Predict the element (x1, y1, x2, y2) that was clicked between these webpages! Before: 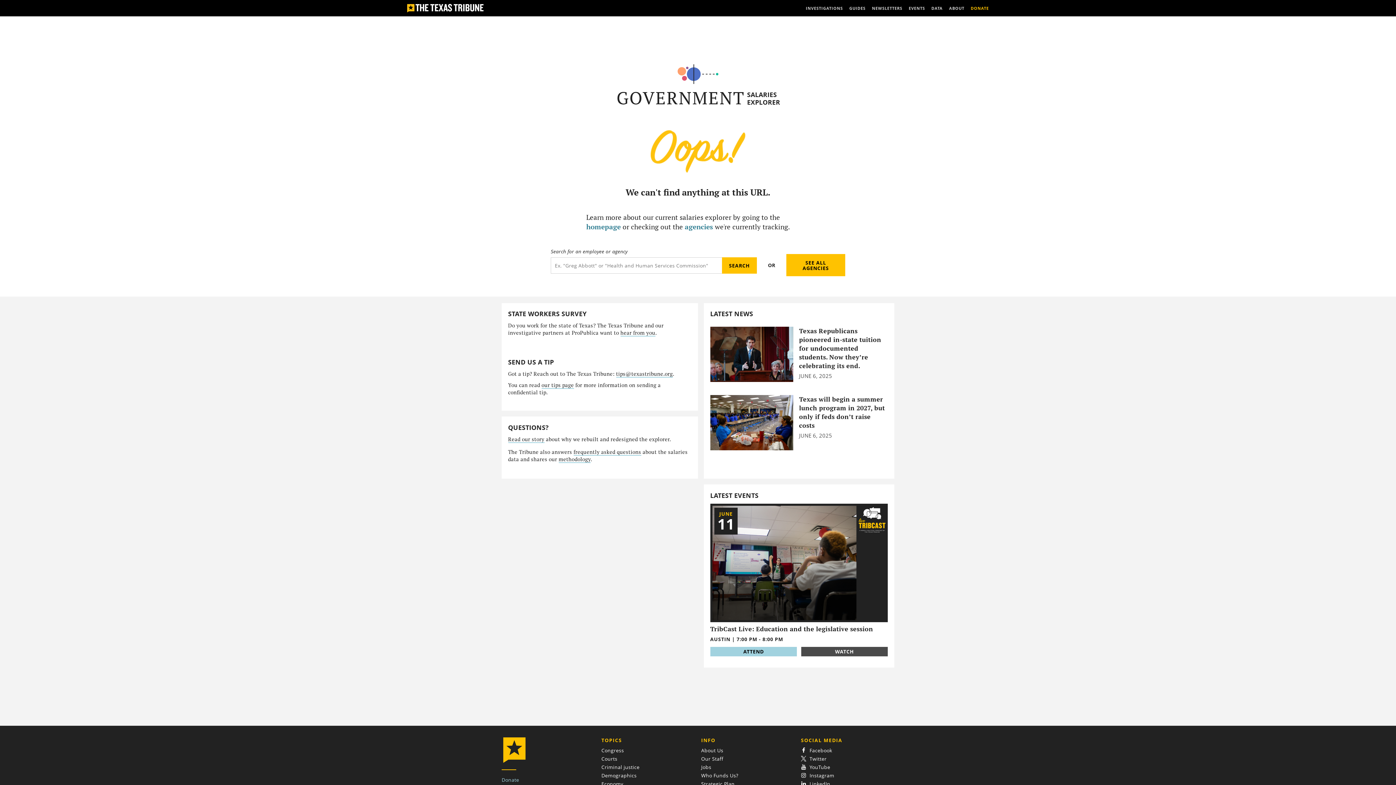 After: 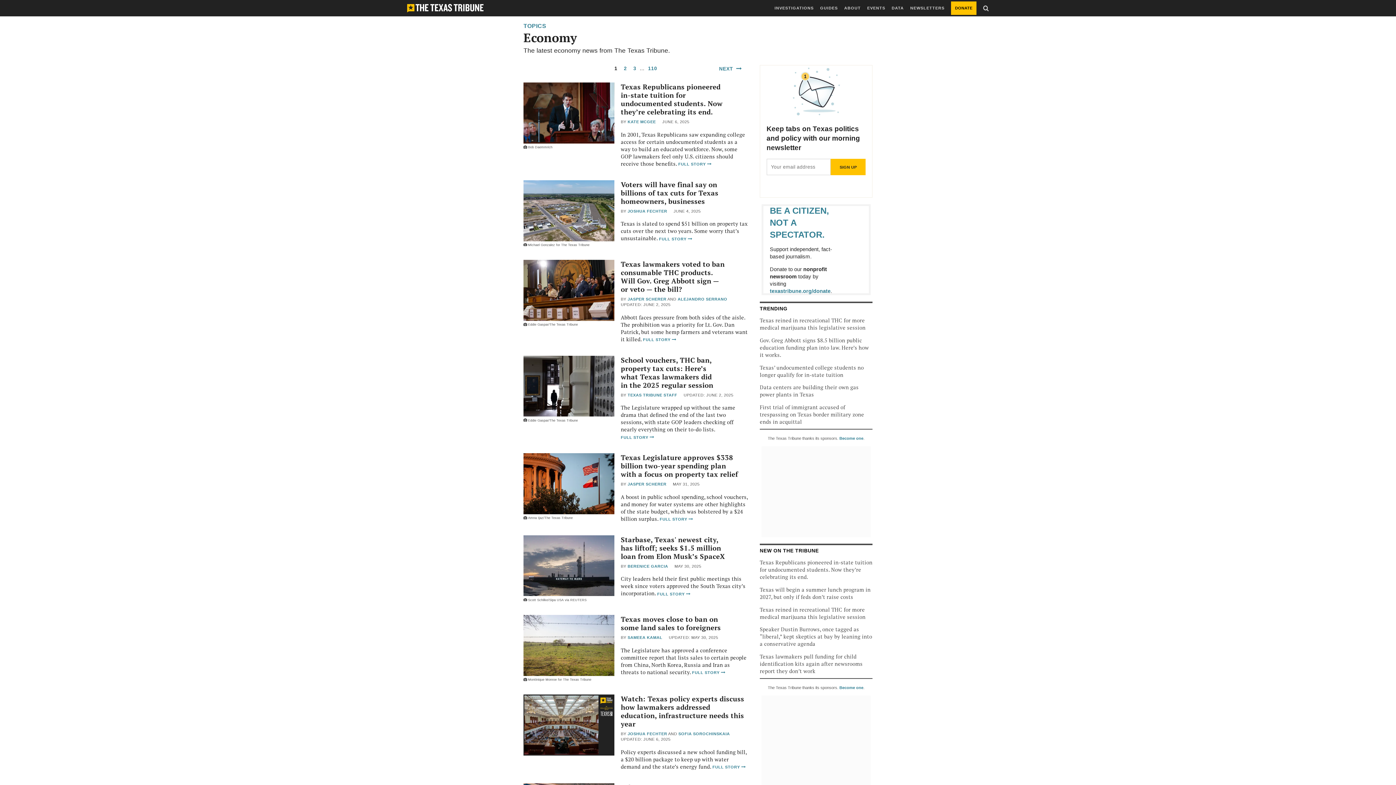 Action: label: Economy bbox: (601, 780, 623, 787)